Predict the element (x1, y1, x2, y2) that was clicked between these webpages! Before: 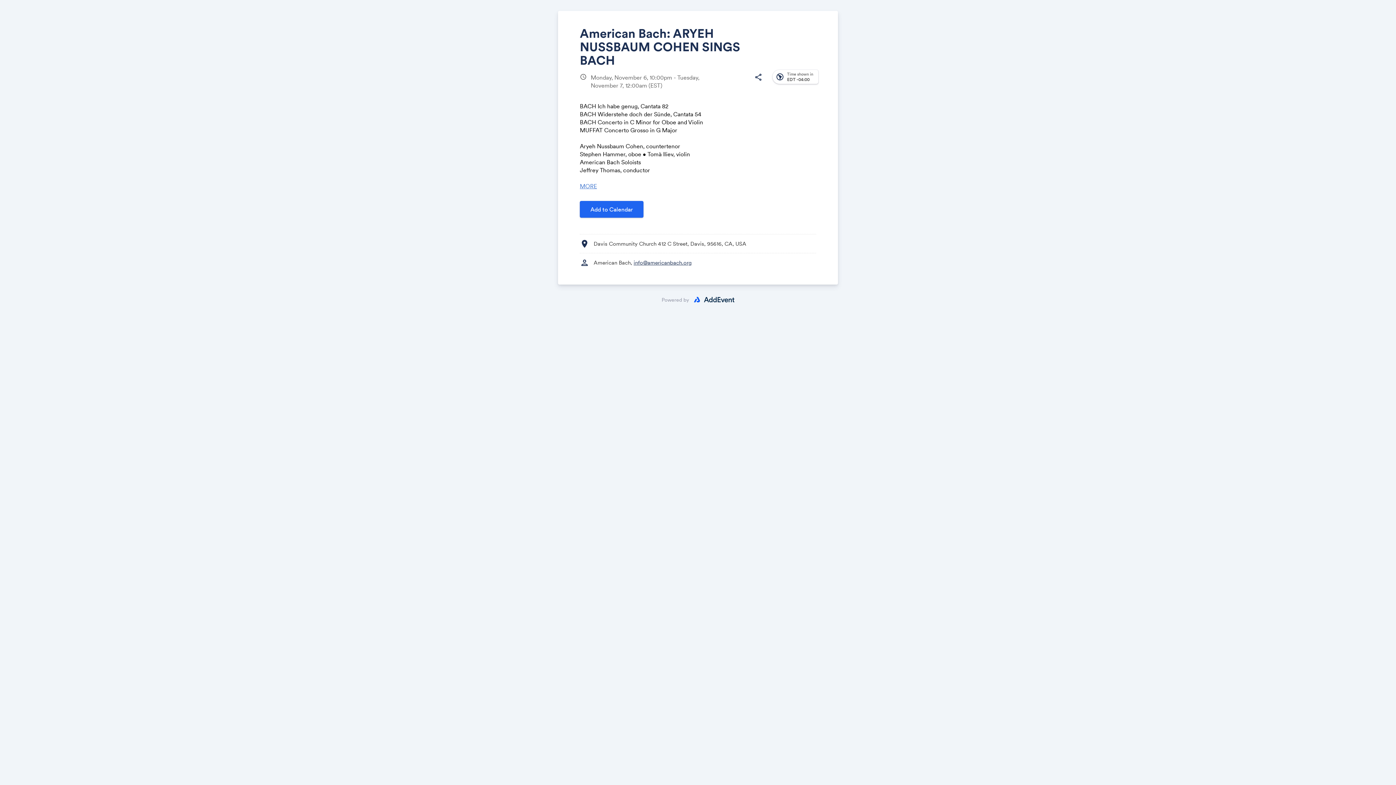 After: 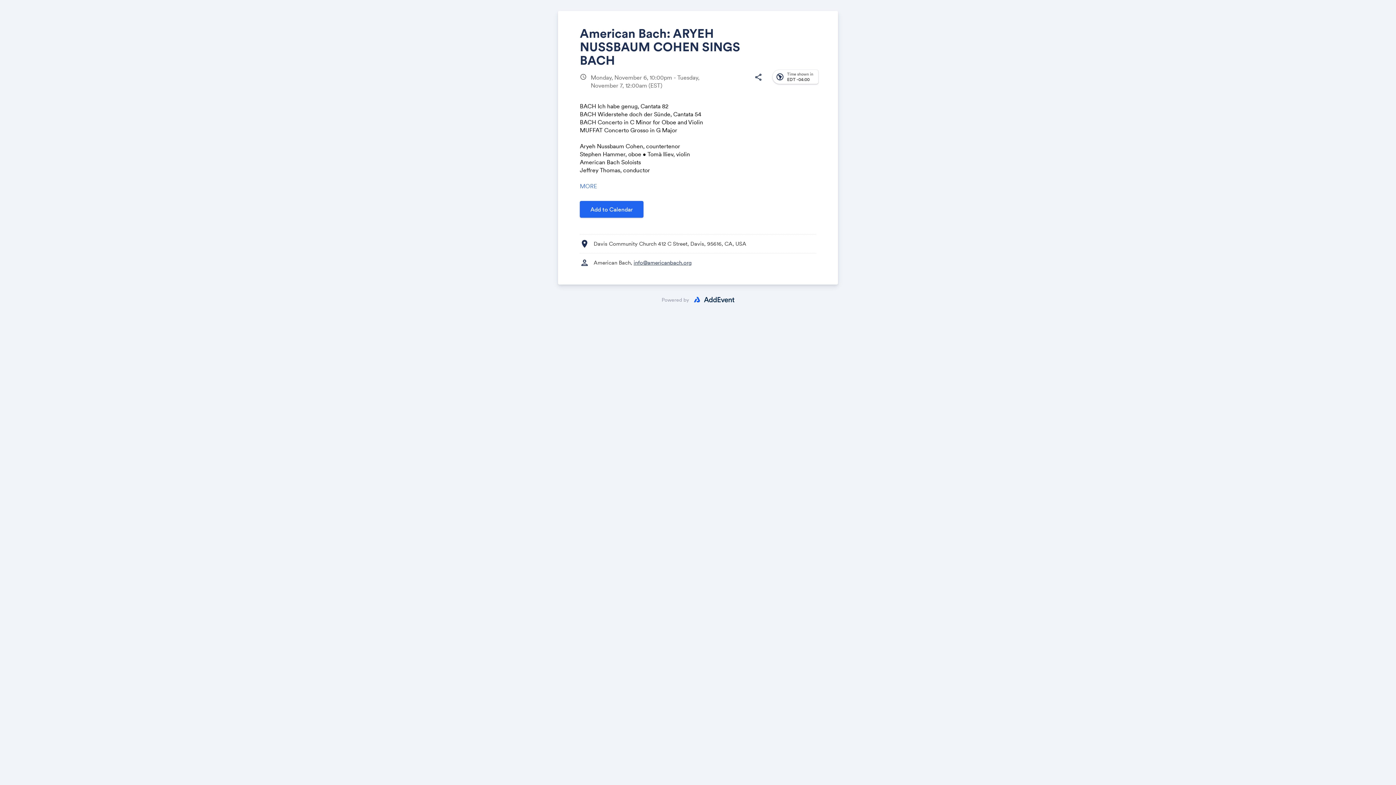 Action: label: MORE bbox: (580, 182, 597, 189)